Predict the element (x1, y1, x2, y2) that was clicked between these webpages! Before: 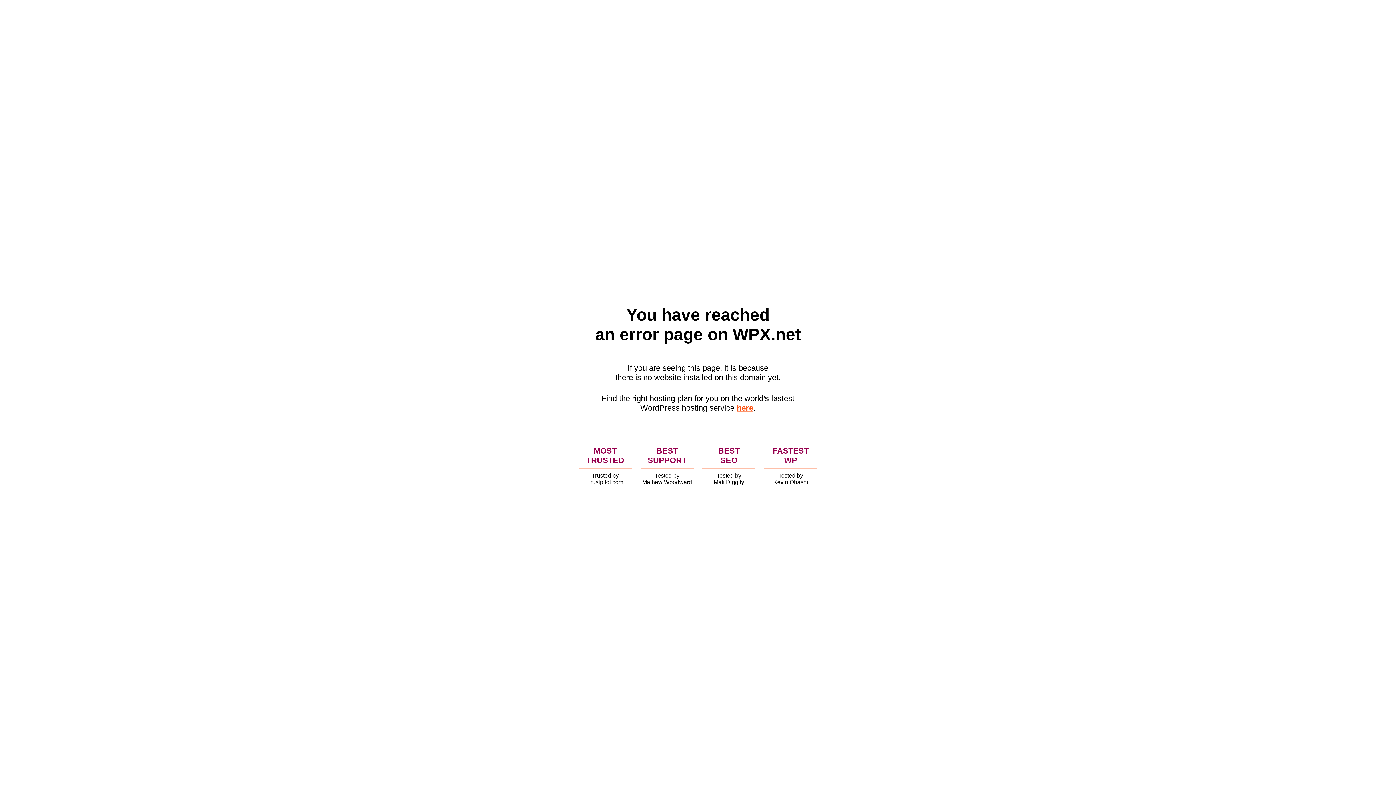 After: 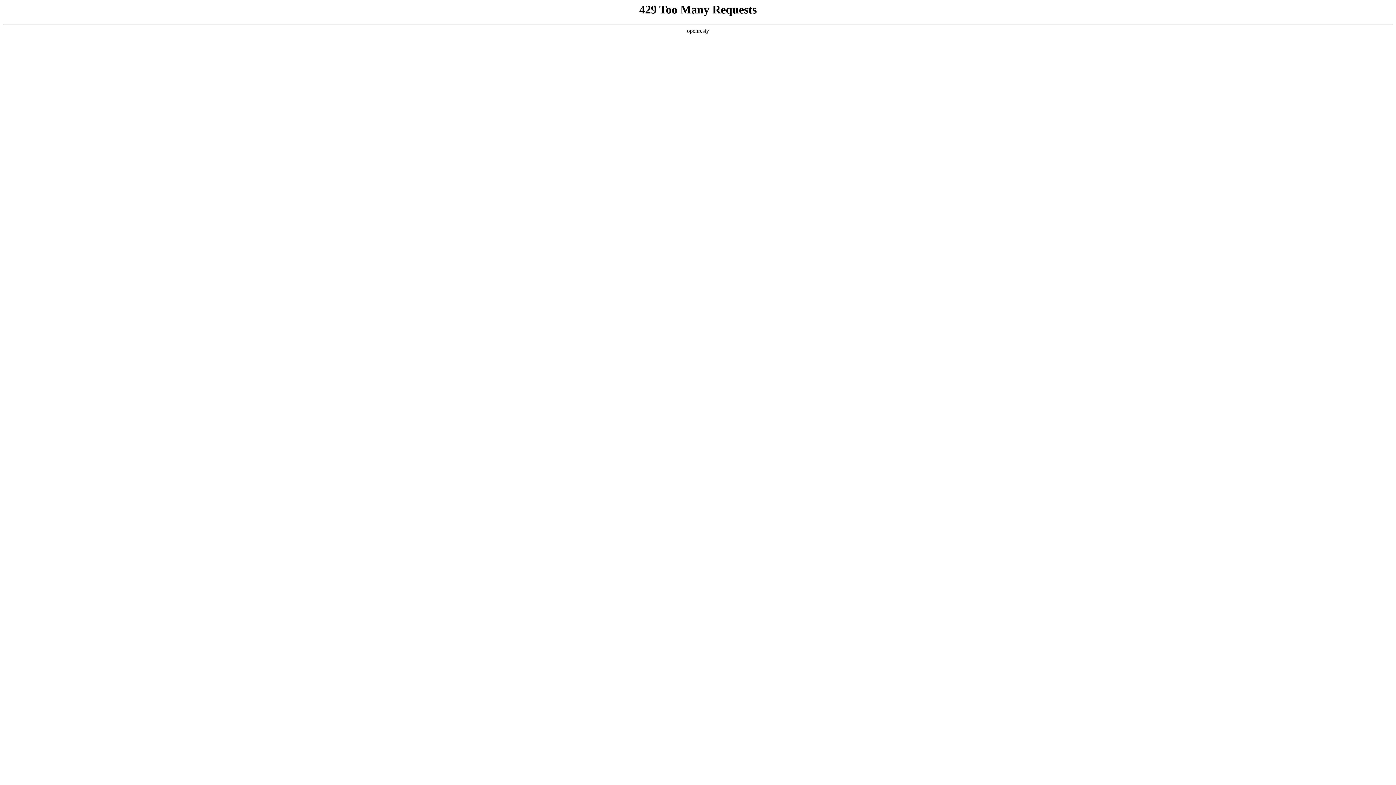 Action: label: here bbox: (736, 403, 753, 412)